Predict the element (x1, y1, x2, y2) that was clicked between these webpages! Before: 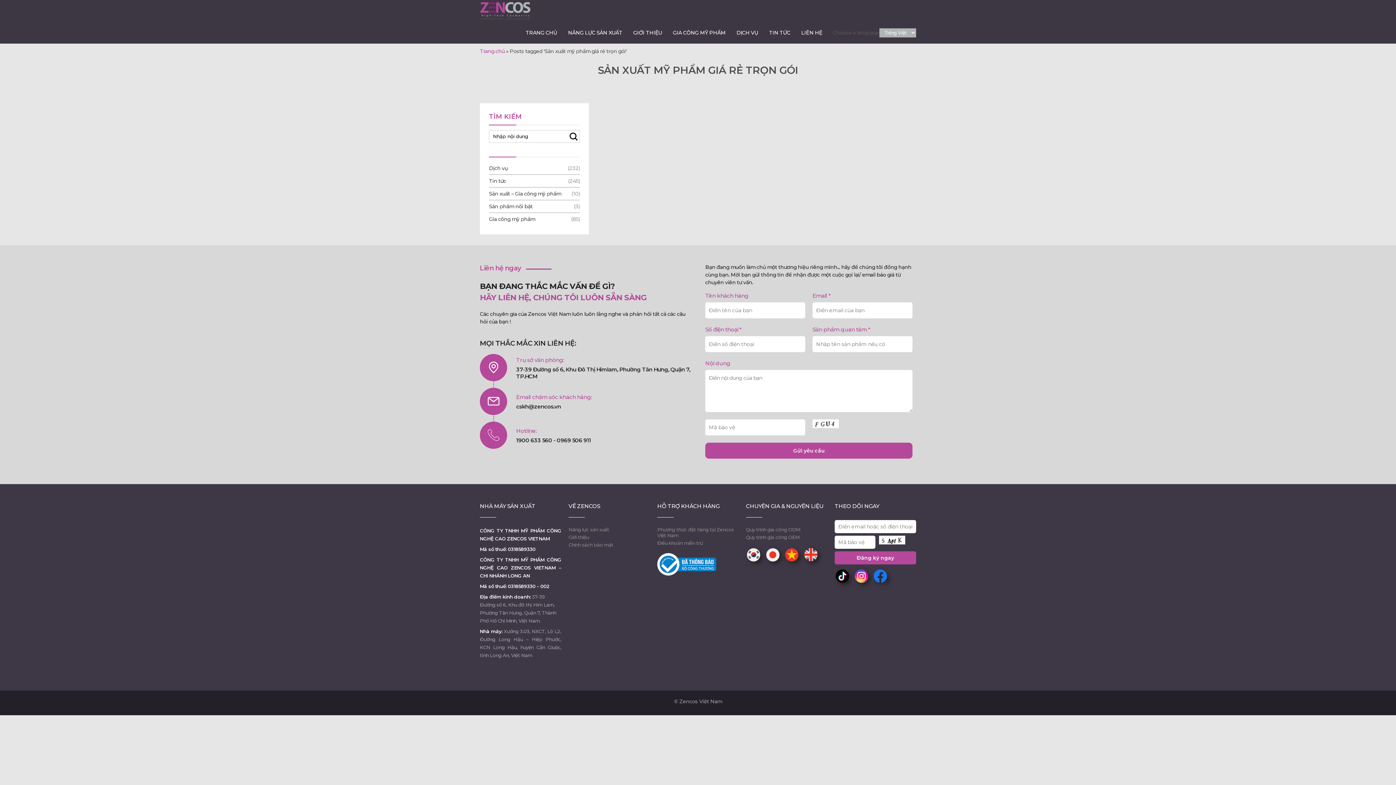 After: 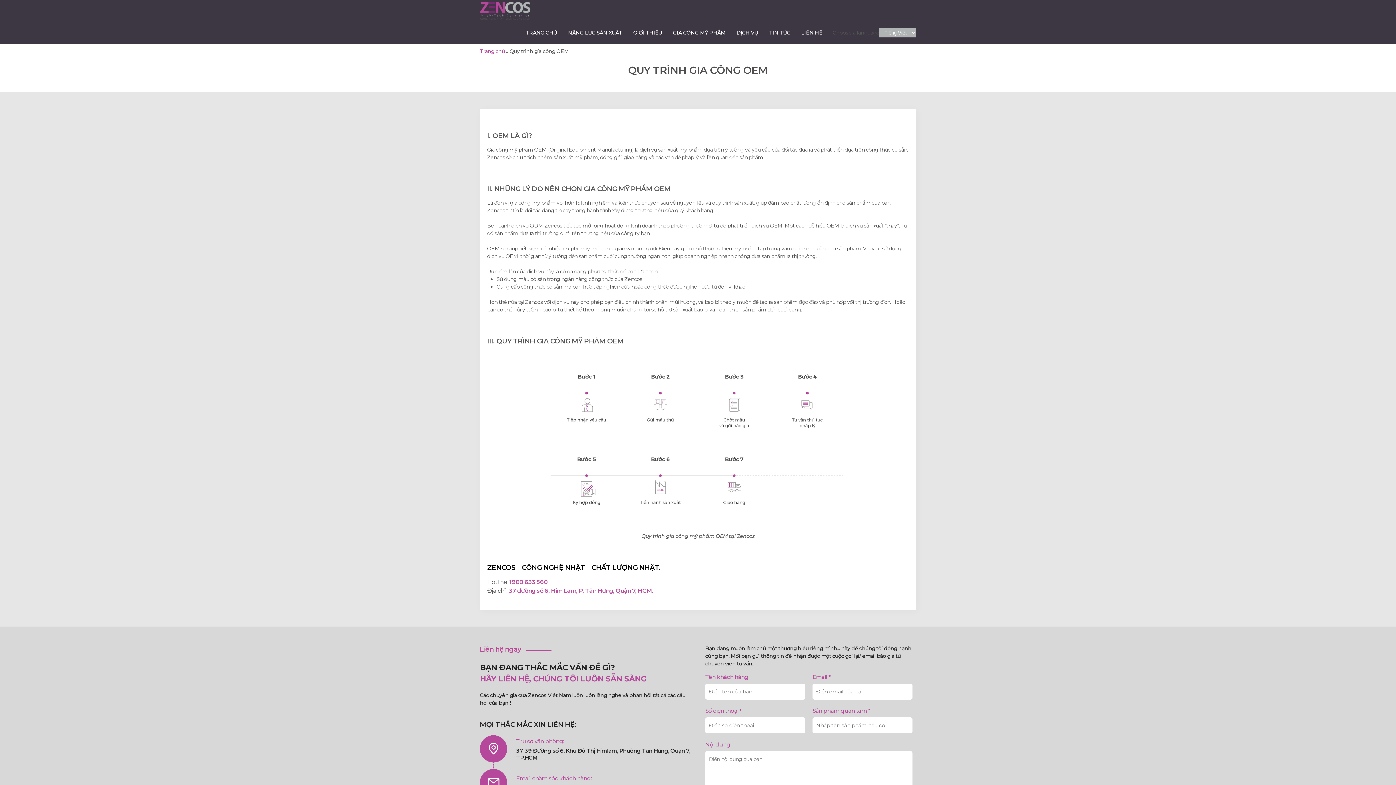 Action: bbox: (746, 534, 799, 540) label: Quy trình gia công OEM